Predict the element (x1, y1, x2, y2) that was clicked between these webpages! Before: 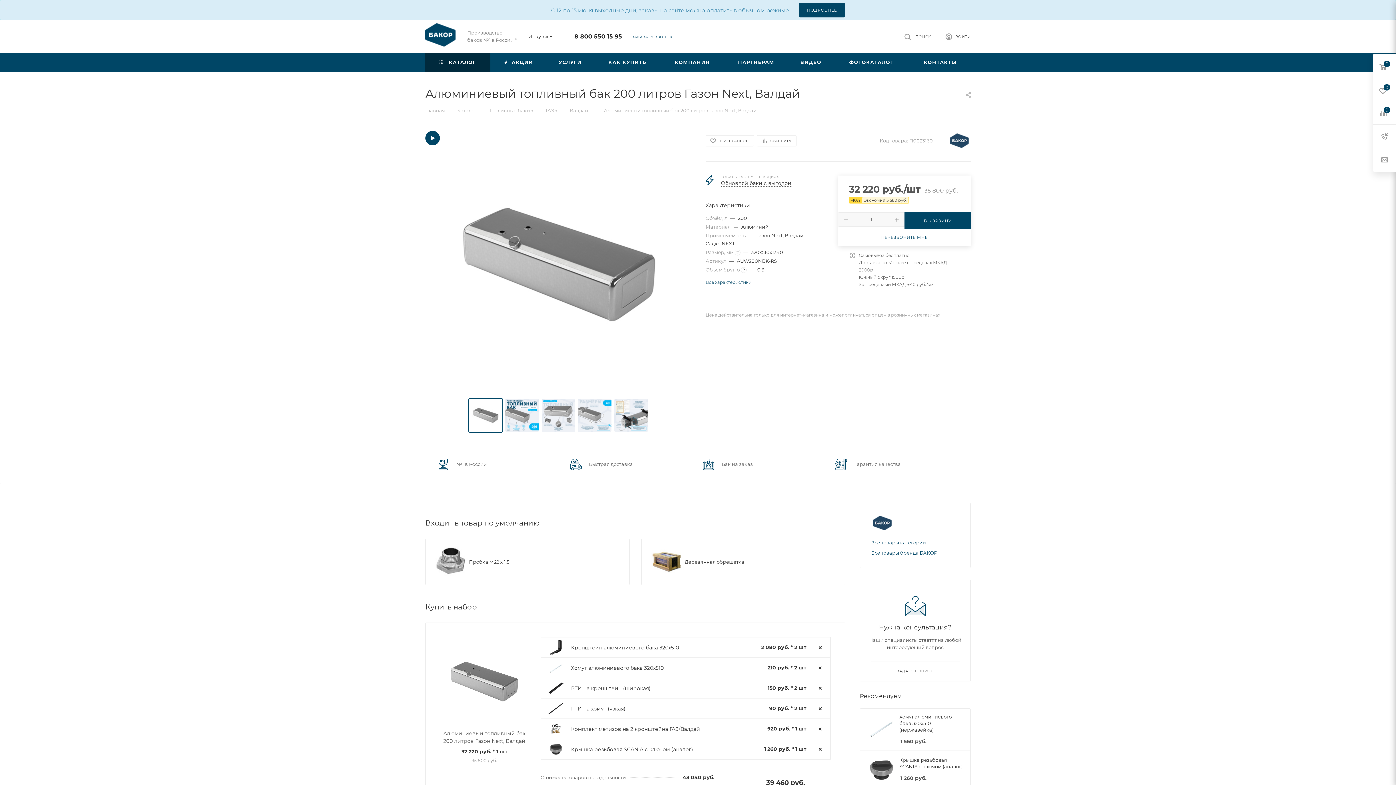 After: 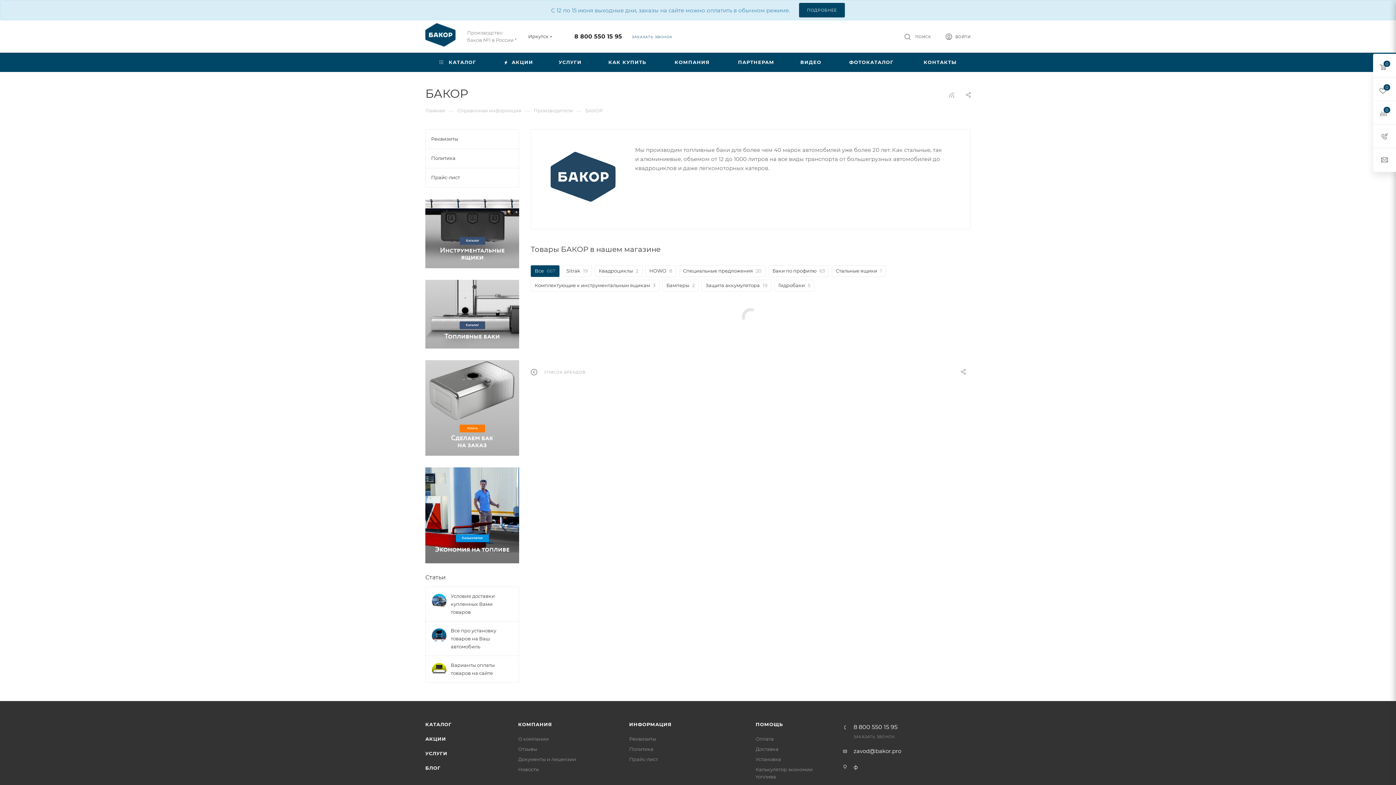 Action: bbox: (948, 131, 970, 149)